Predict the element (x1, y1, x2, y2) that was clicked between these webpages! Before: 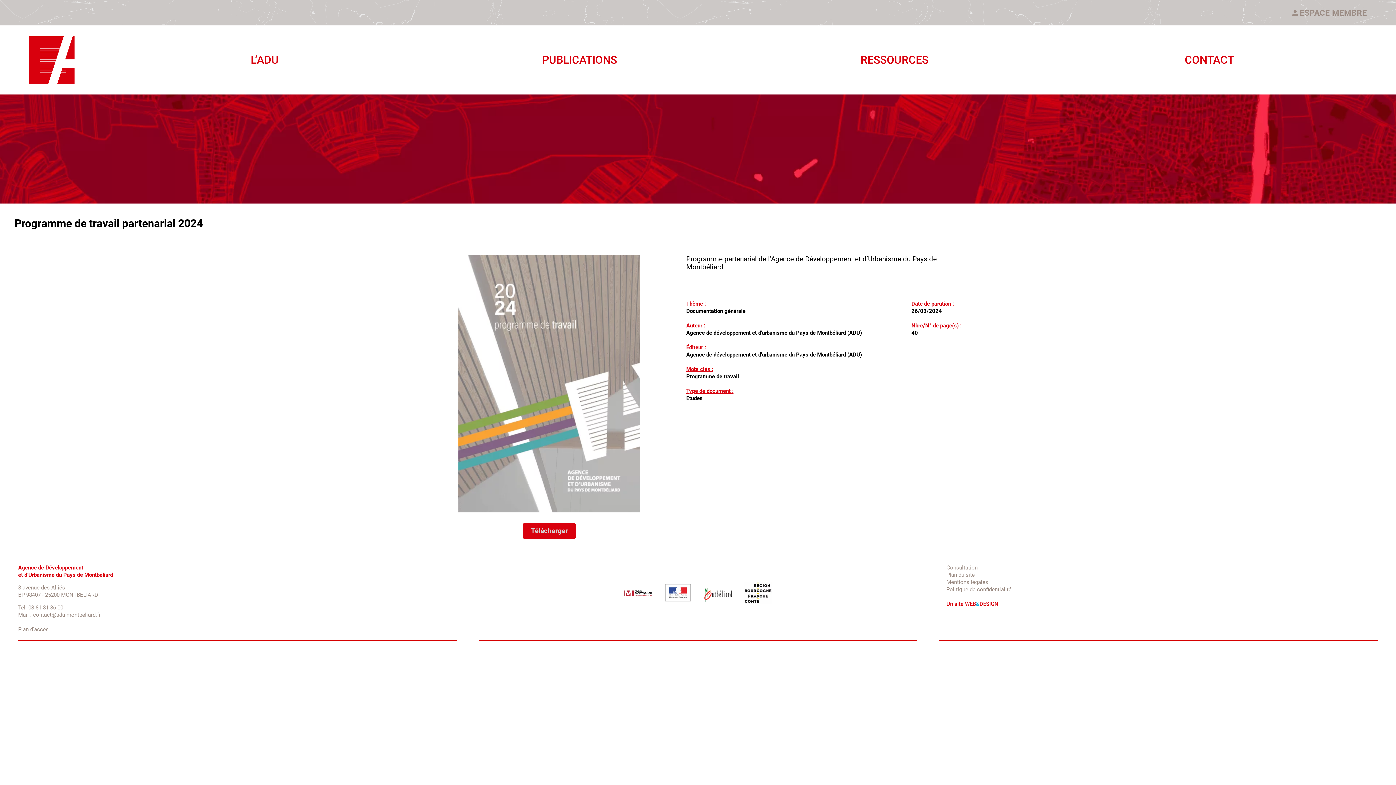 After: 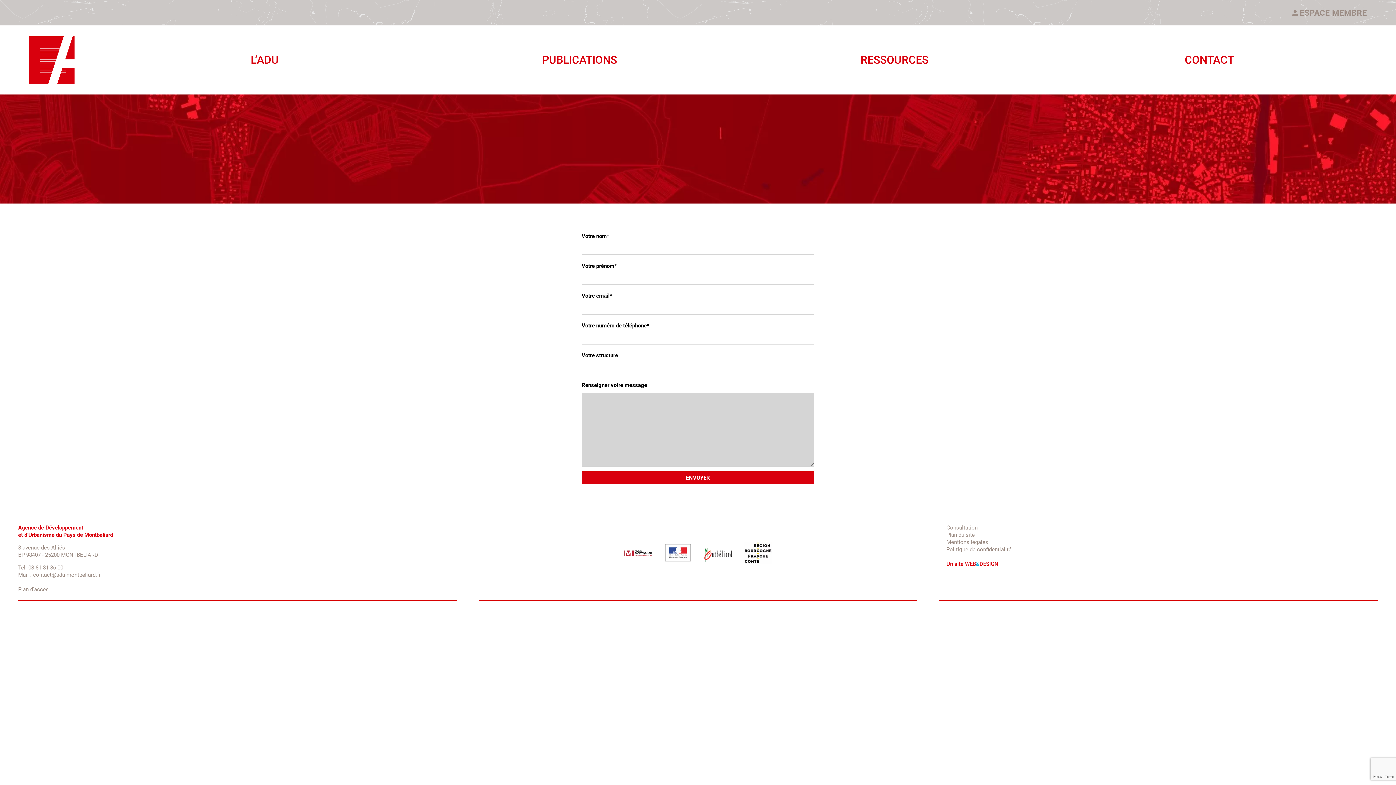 Action: bbox: (1052, 25, 1367, 94) label: CONTACT